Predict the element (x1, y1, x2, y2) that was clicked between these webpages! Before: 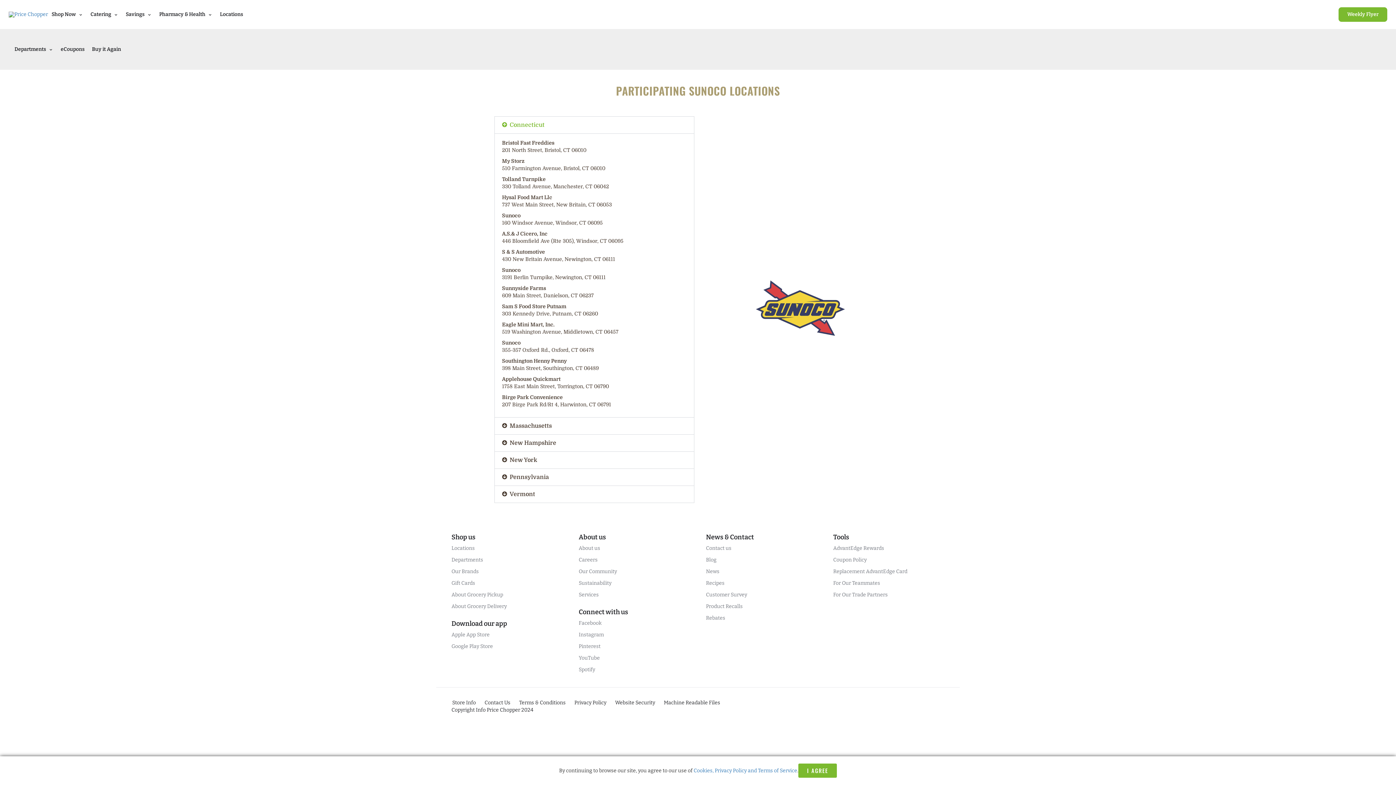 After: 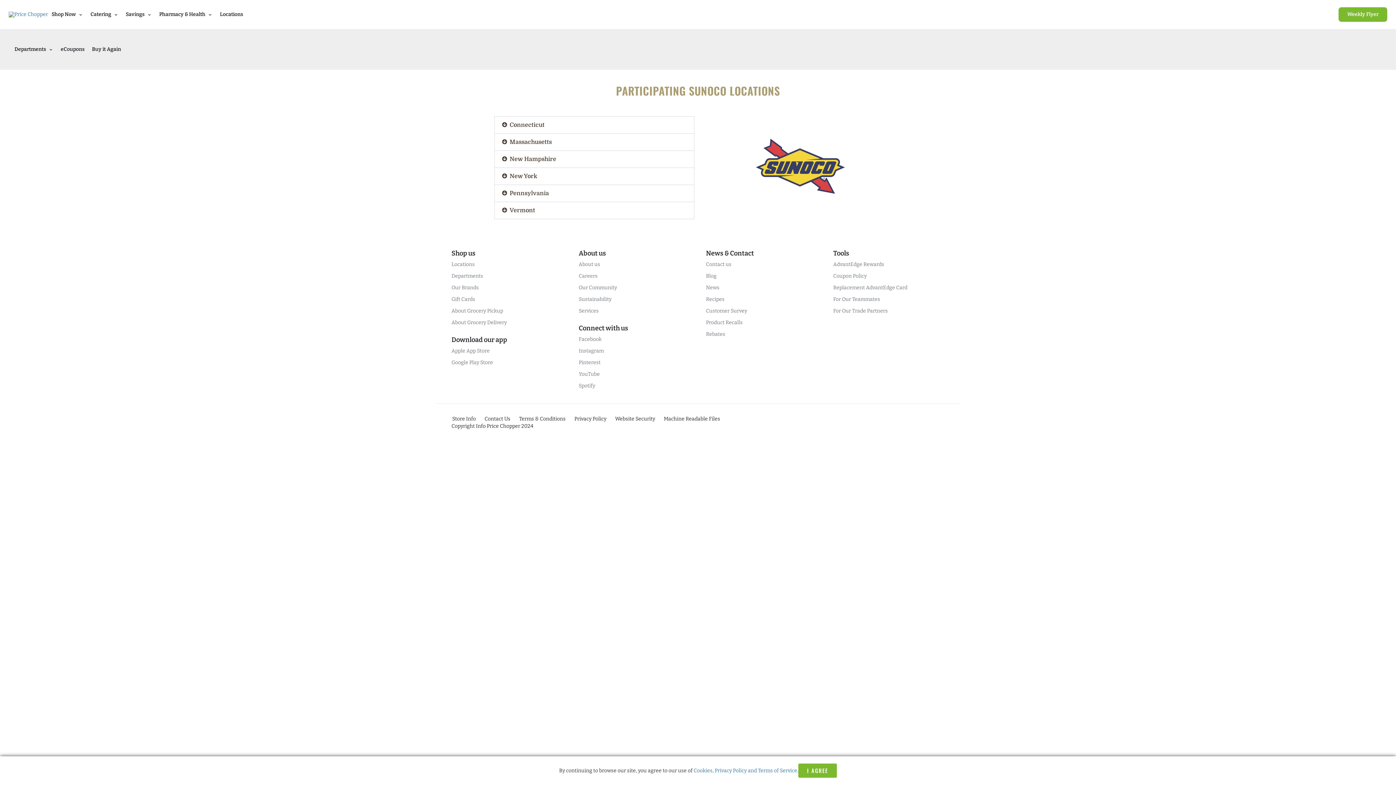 Action: label: Connecticut bbox: (494, 116, 694, 133)